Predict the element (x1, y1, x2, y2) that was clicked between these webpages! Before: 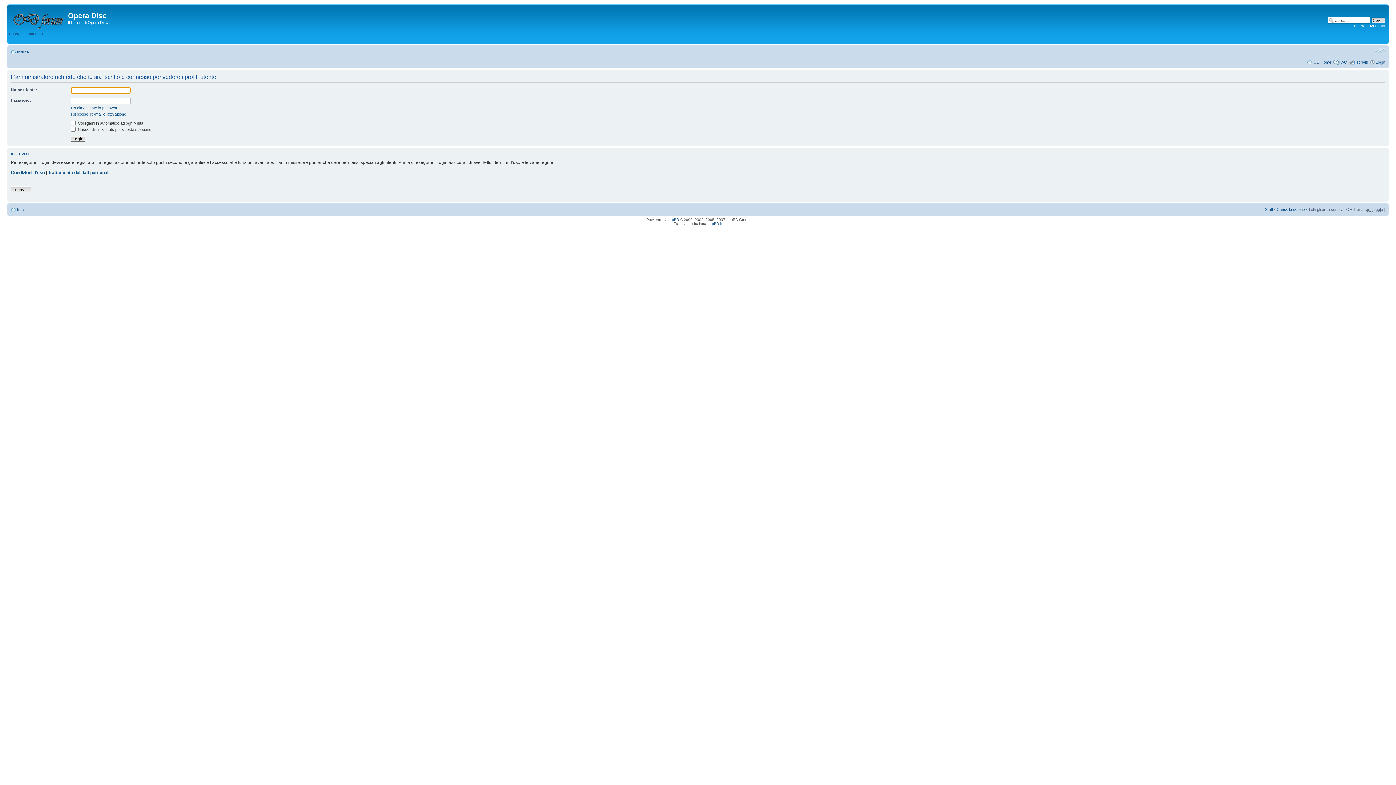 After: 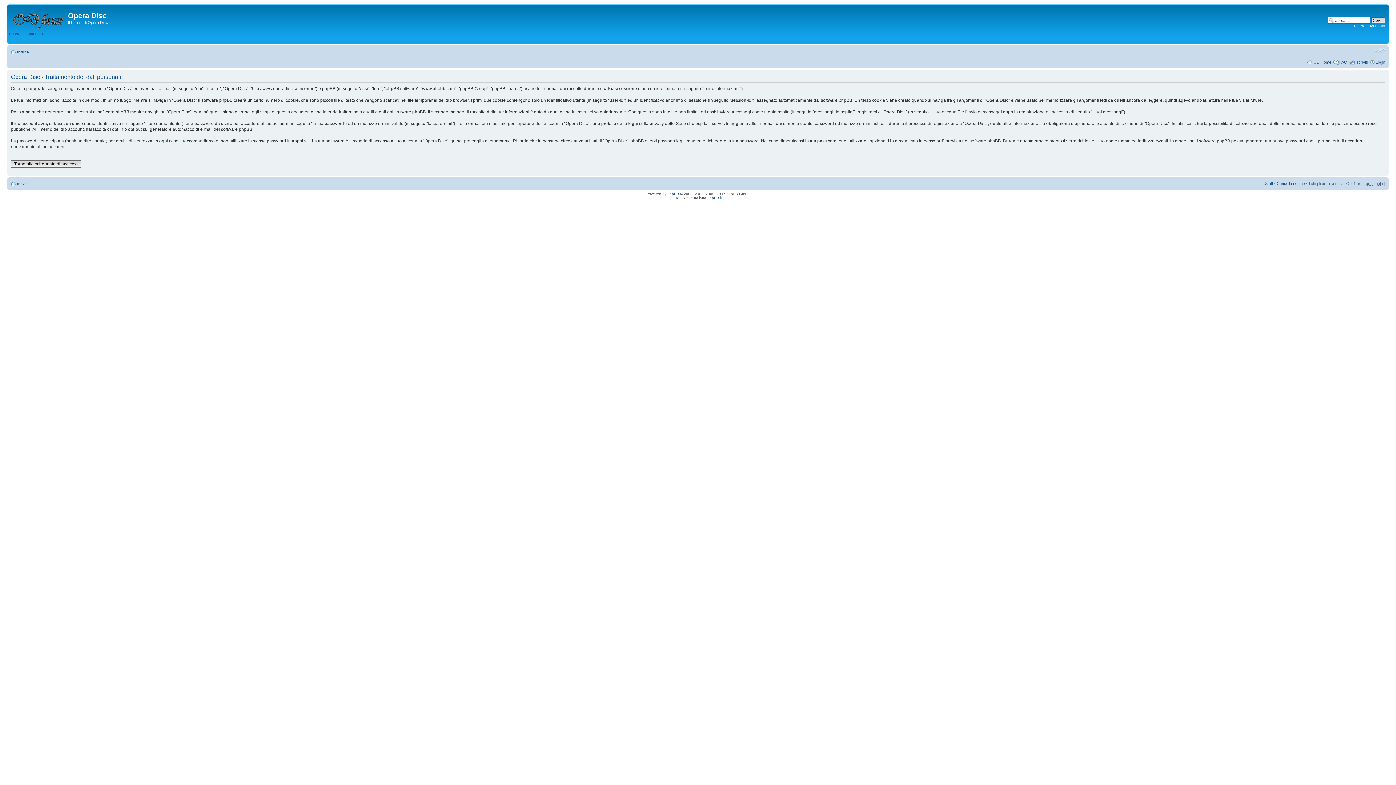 Action: label: Trattamento dei dati personali bbox: (48, 170, 109, 175)